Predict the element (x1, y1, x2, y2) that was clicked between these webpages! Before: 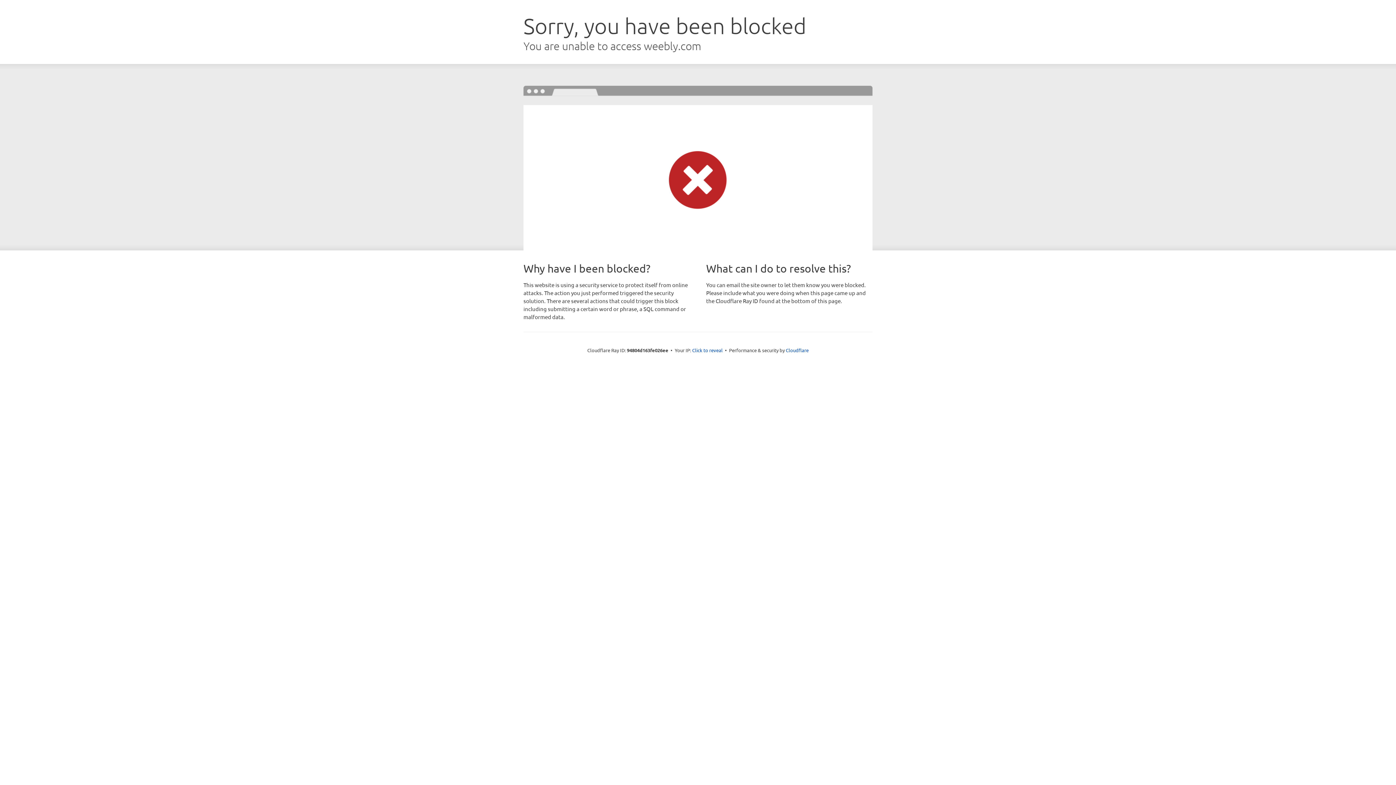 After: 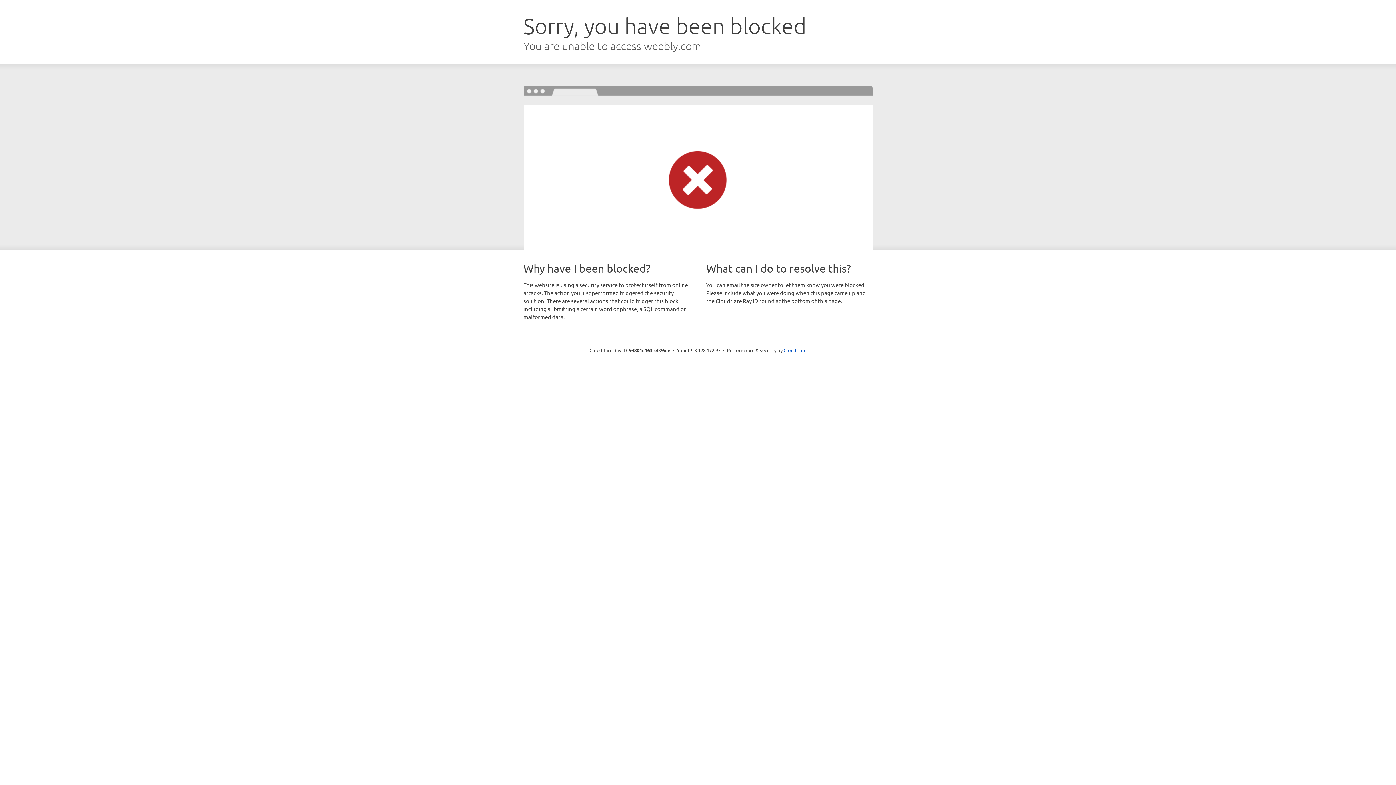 Action: bbox: (692, 346, 722, 353) label: Click to reveal